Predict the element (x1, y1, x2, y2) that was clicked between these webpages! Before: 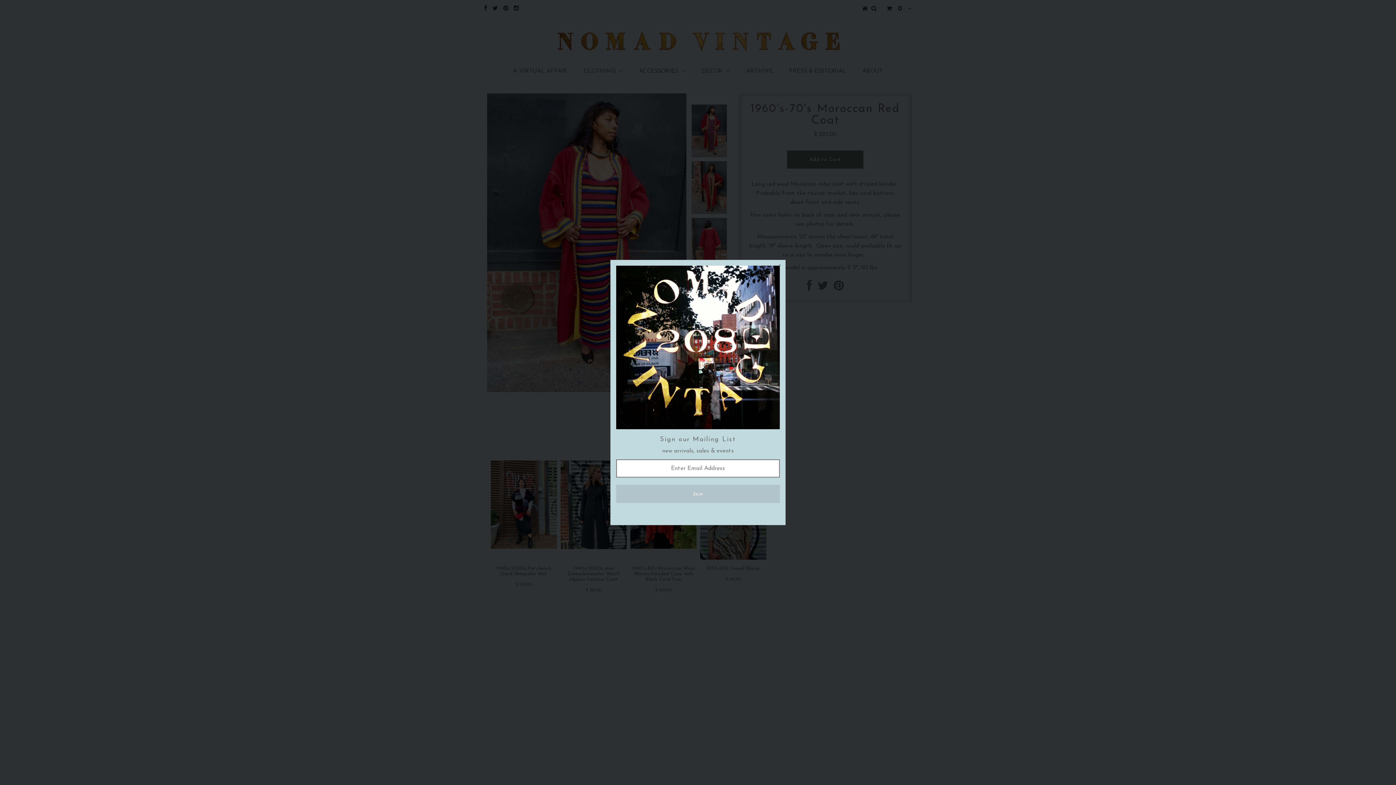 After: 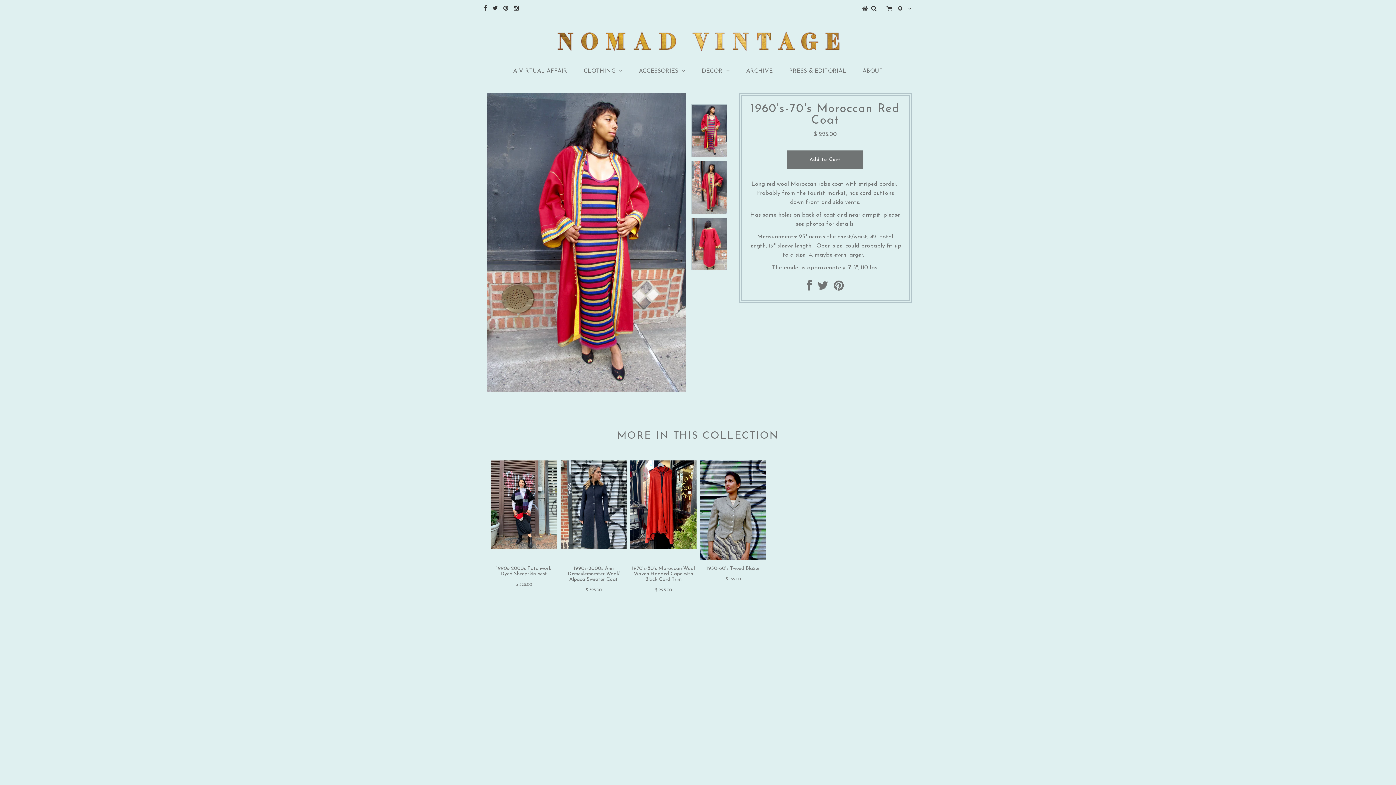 Action: bbox: (774, 260, 785, 271)